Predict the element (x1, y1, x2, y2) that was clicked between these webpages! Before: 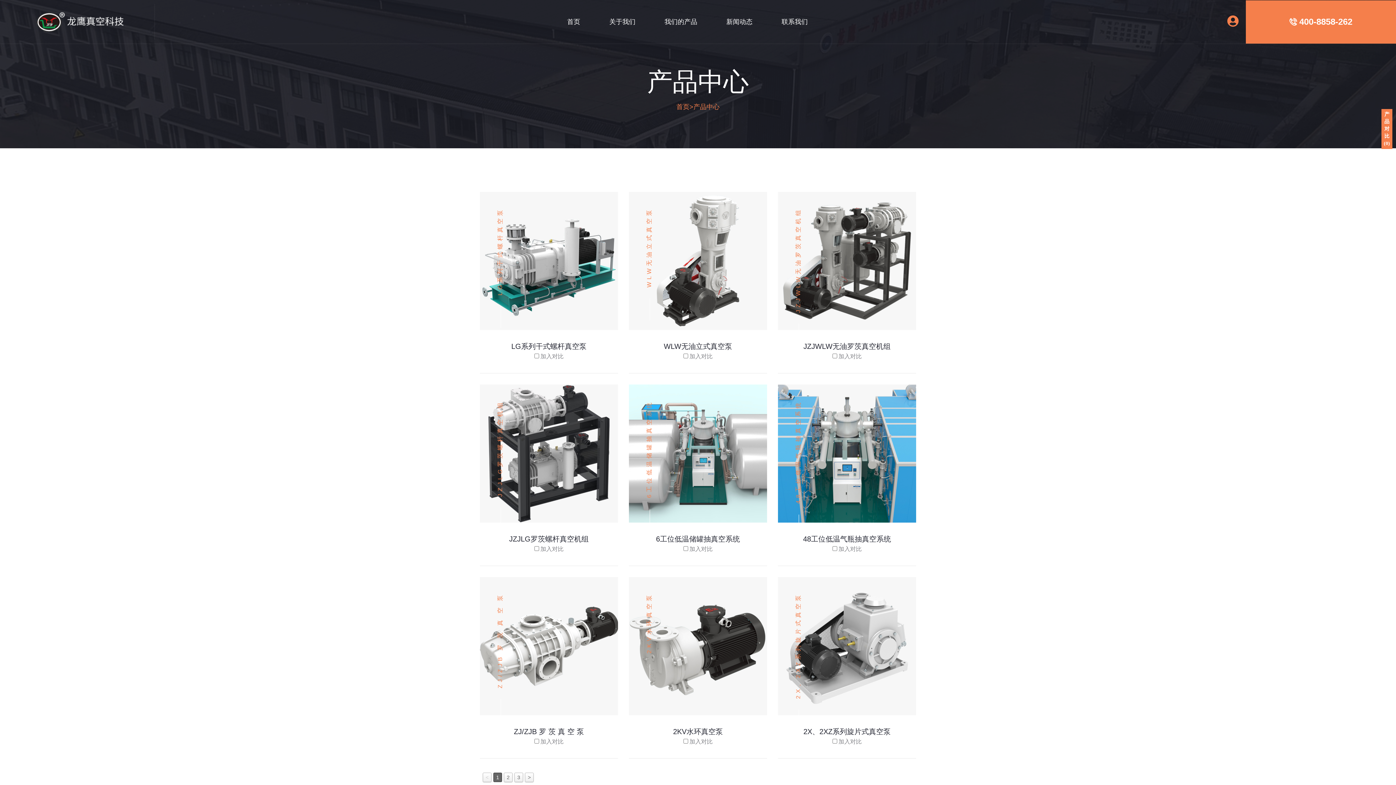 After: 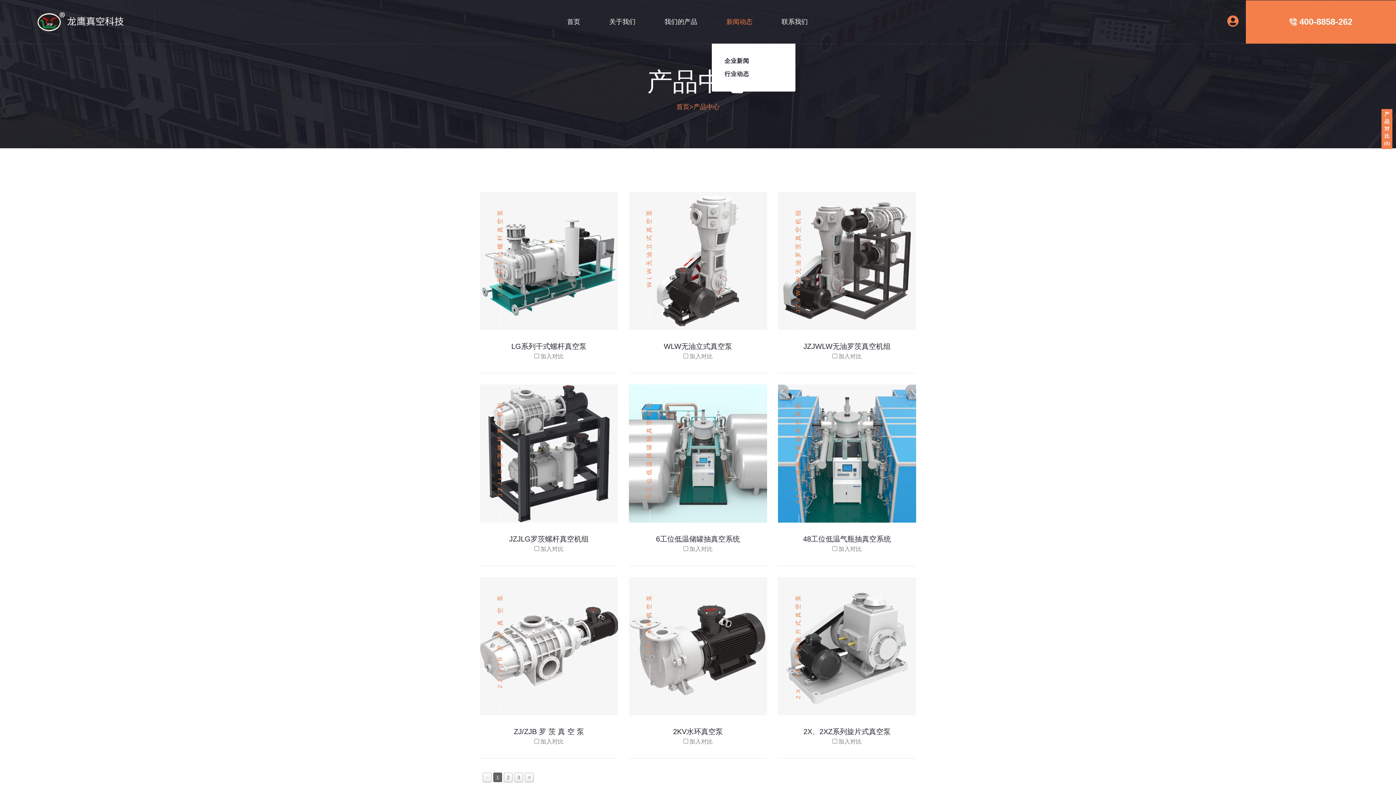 Action: bbox: (726, 16, 752, 27) label: 新闻动态